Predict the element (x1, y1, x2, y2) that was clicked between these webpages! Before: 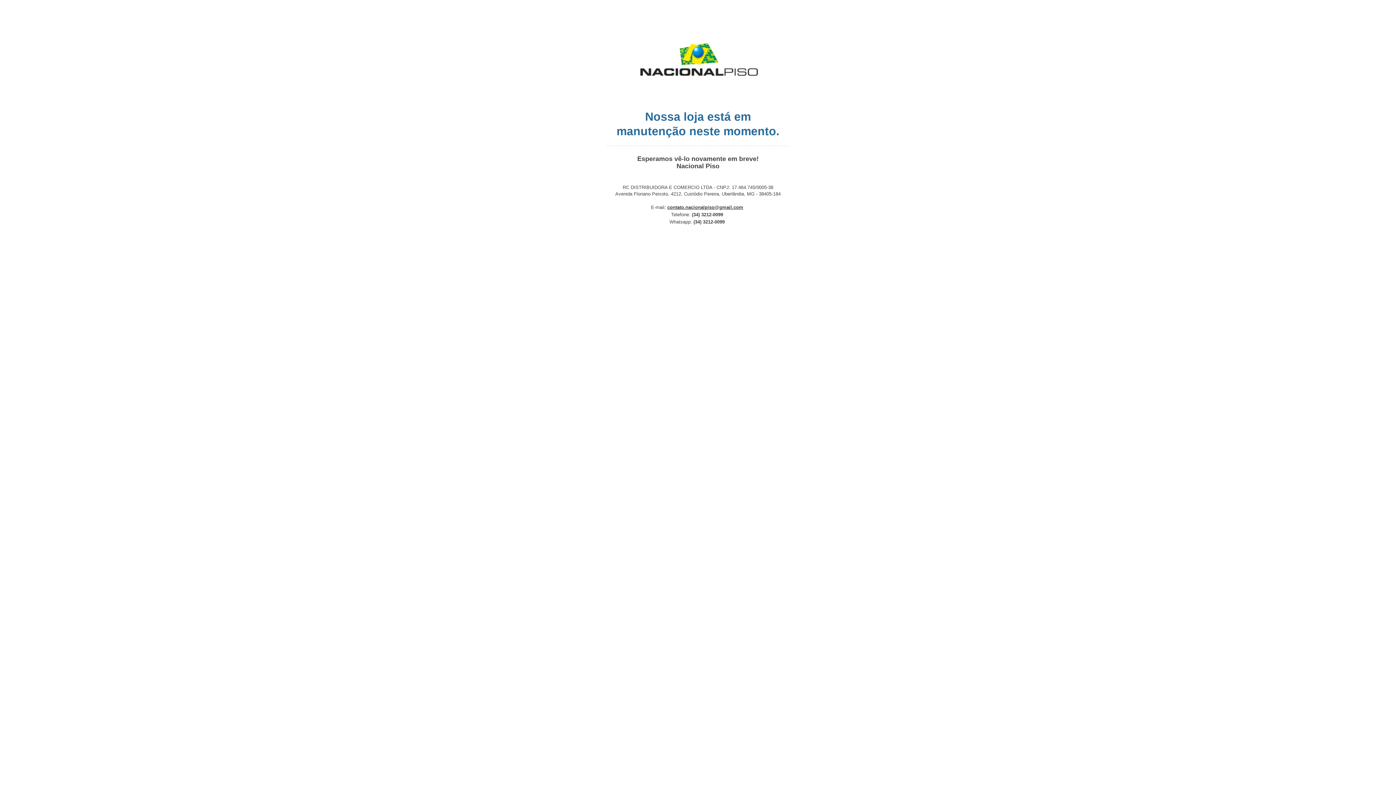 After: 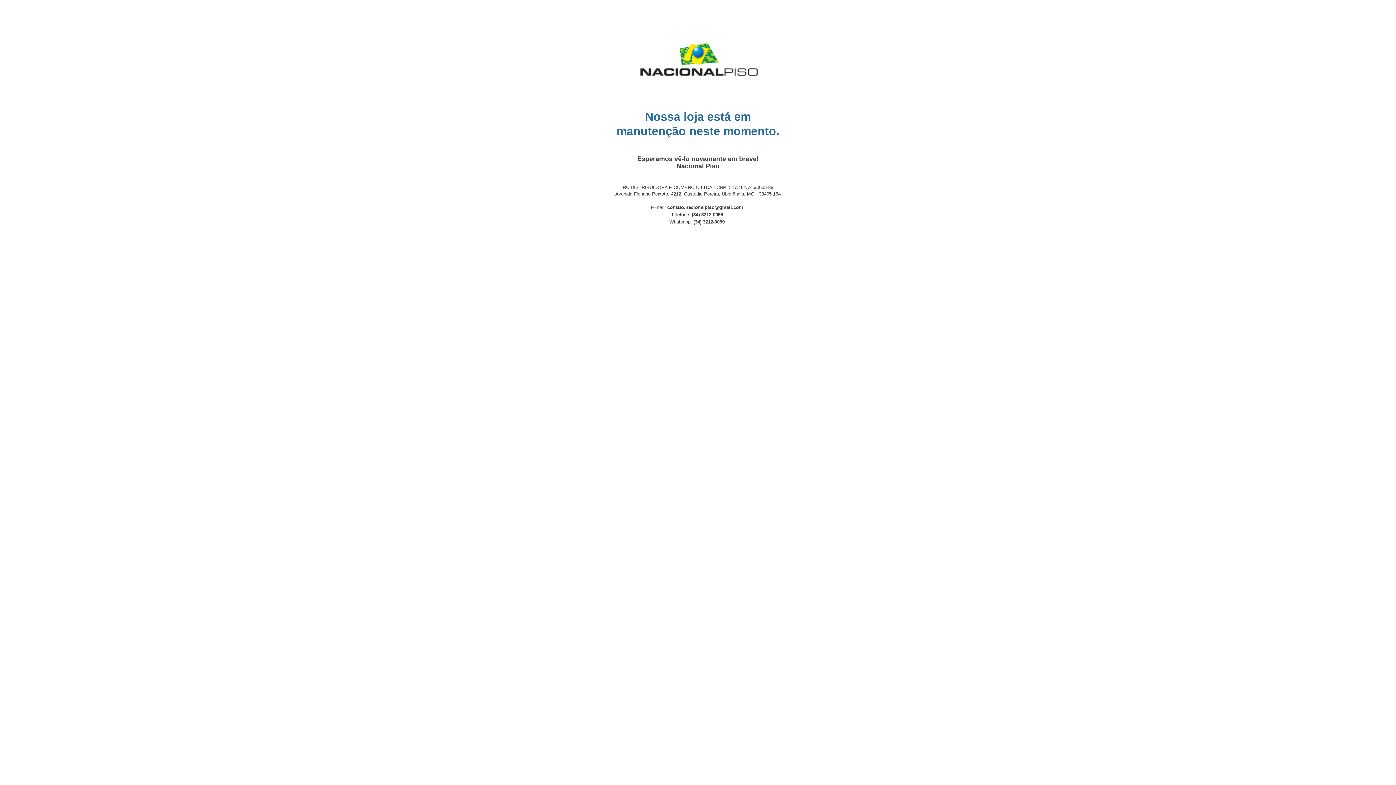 Action: bbox: (667, 204, 743, 210) label: contato.nacionalpiso@gmail.com